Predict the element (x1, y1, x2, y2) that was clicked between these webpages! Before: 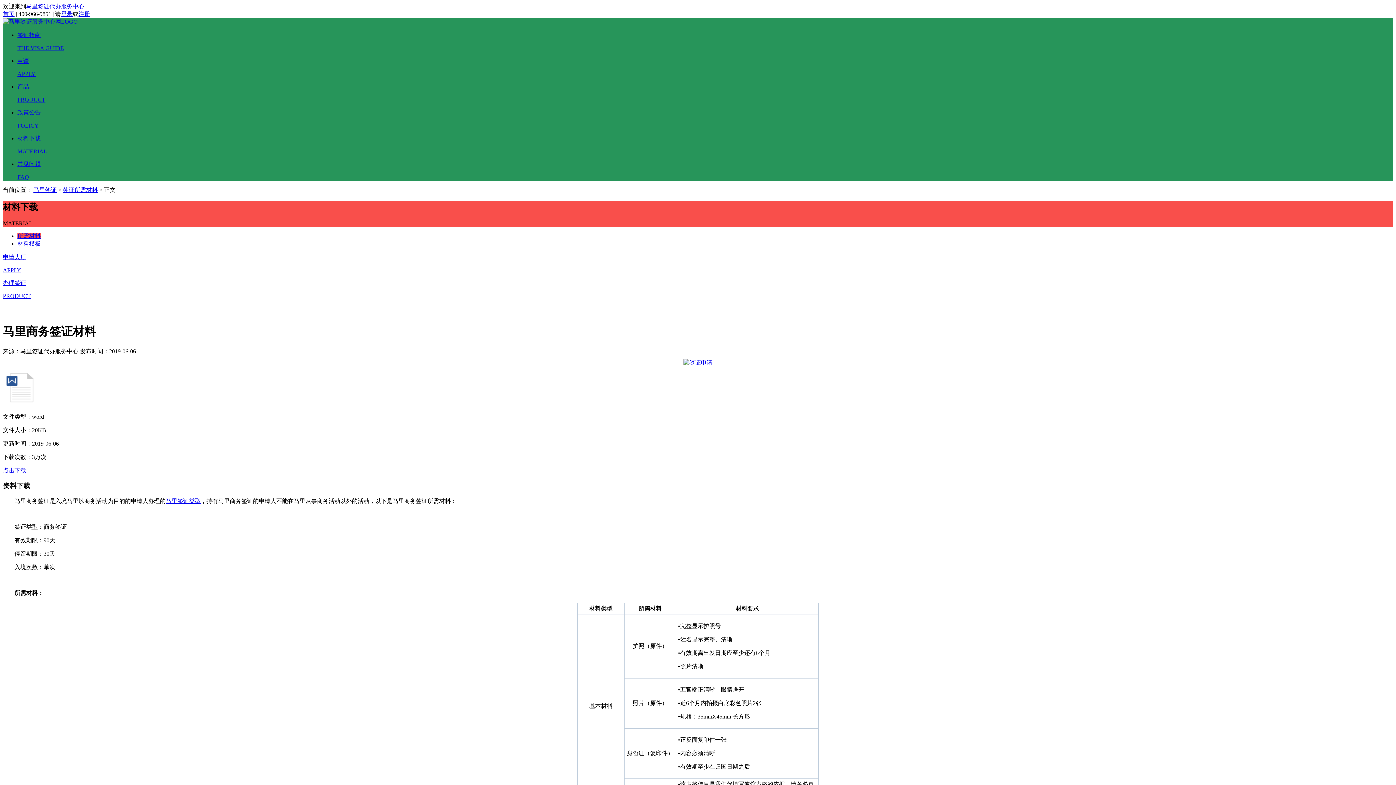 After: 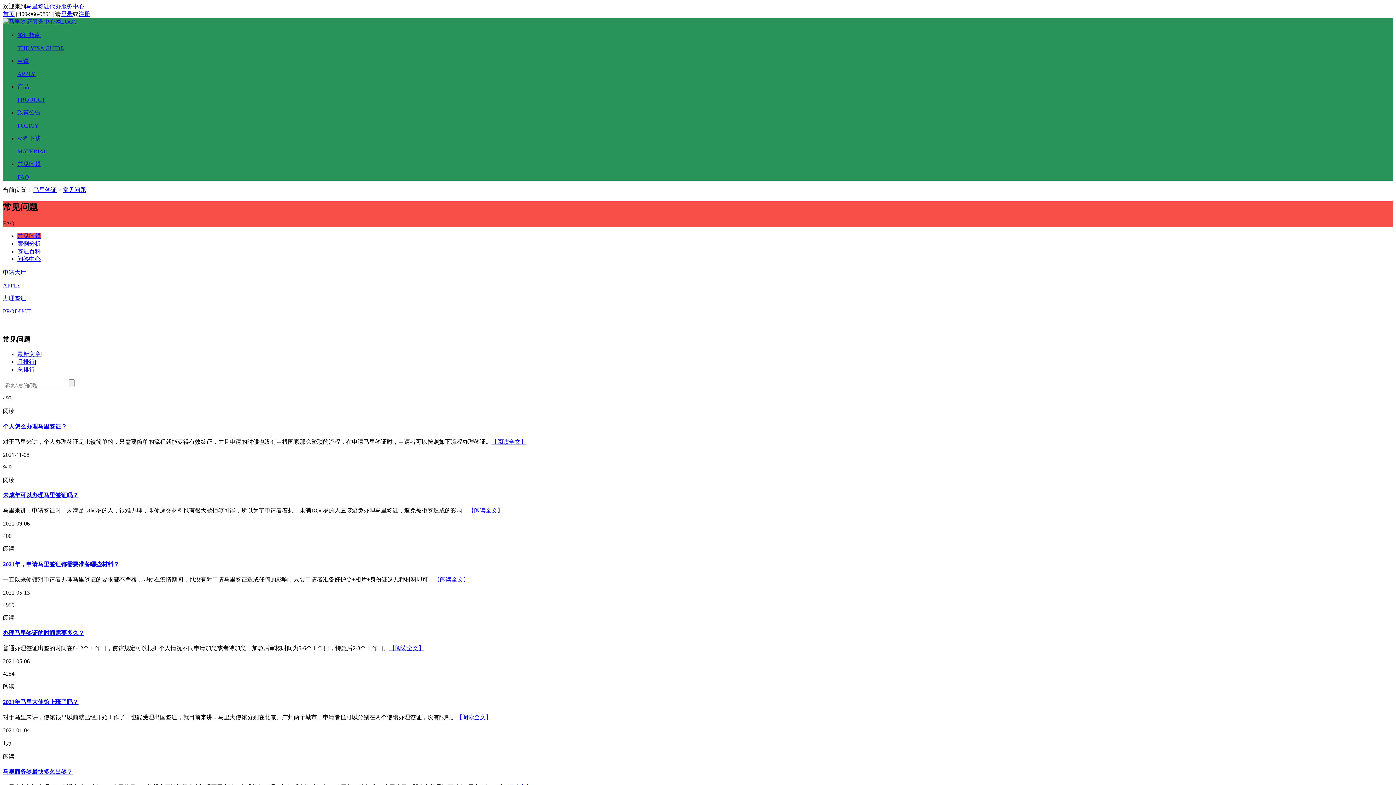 Action: bbox: (17, 160, 1393, 180) label: 常见问题

FAQ